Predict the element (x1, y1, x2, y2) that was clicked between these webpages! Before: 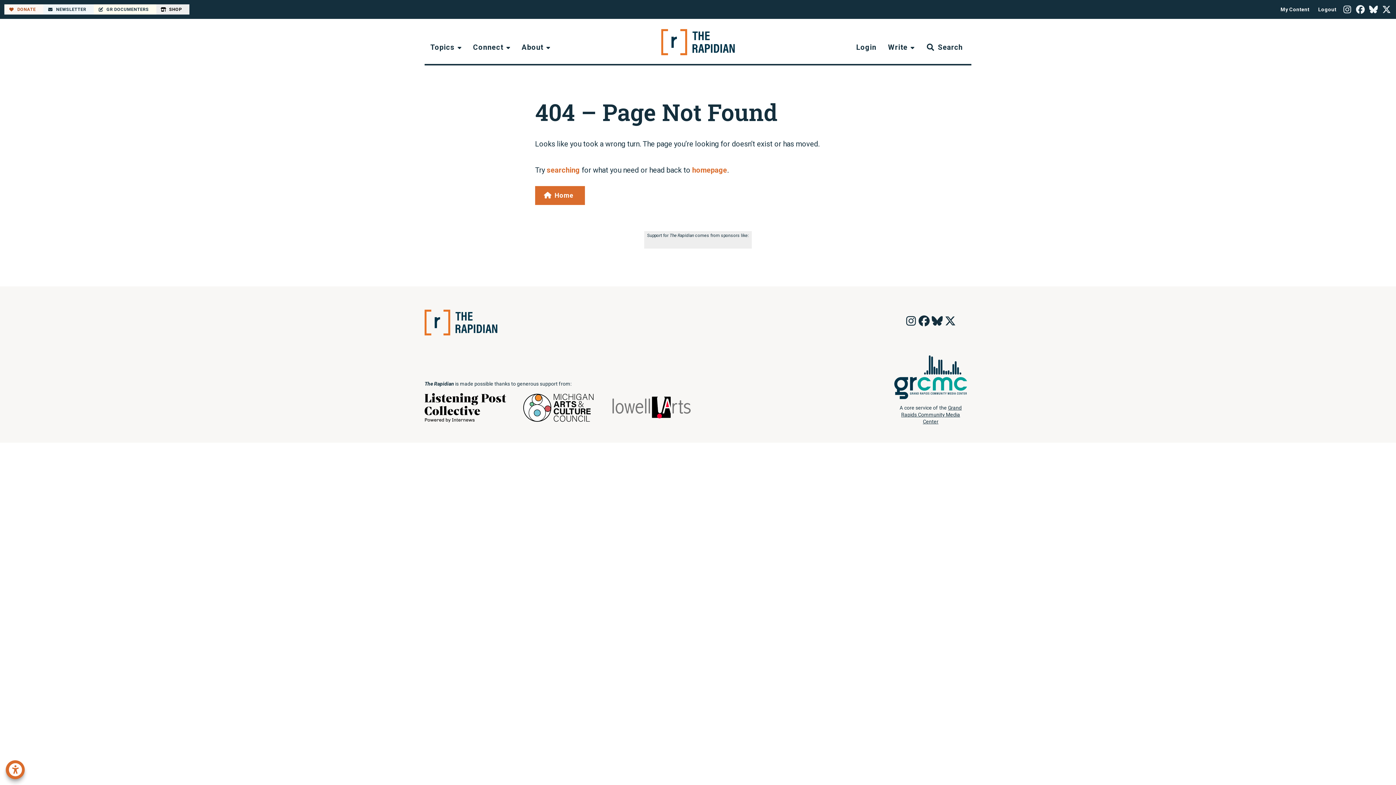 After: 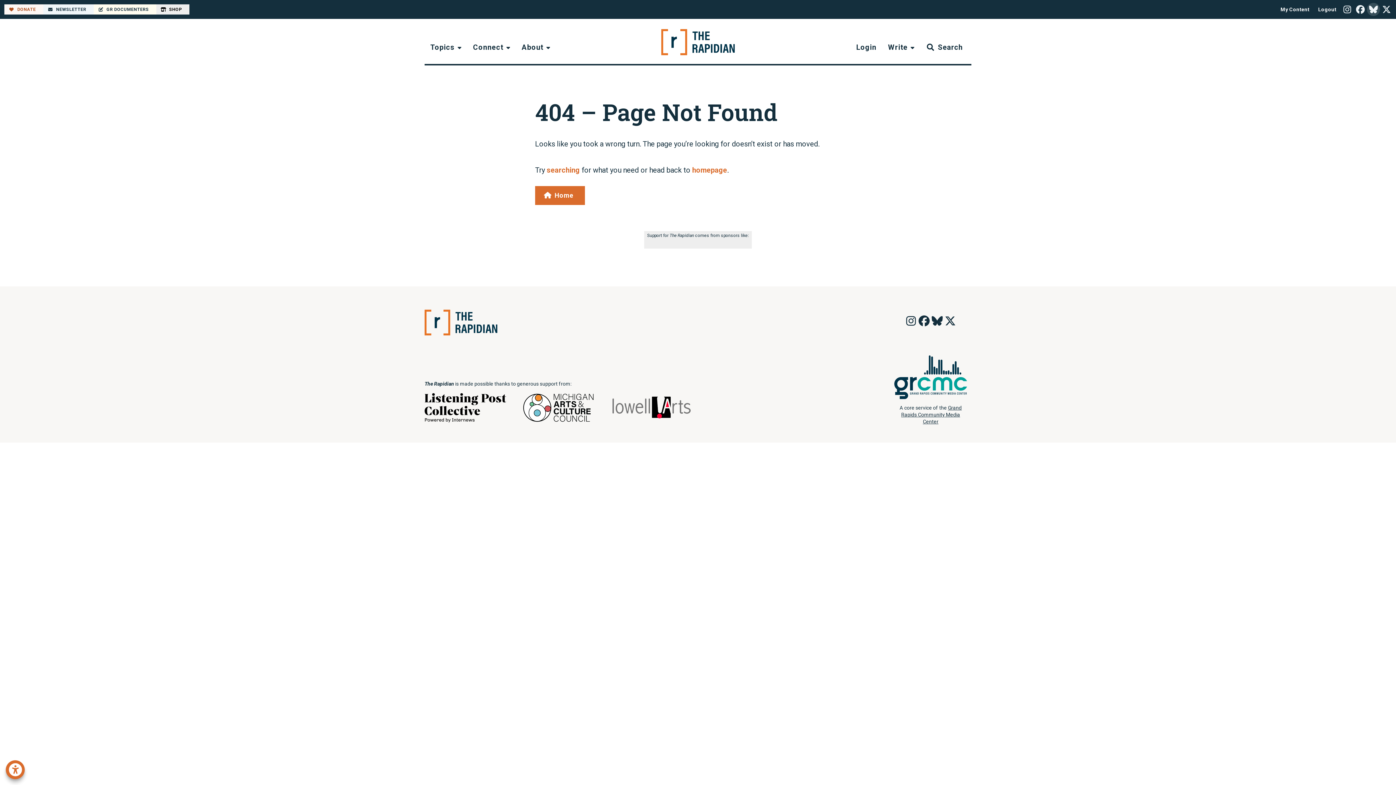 Action: bbox: (1367, 2, 1380, 16) label: The Rapidian on Bluesky